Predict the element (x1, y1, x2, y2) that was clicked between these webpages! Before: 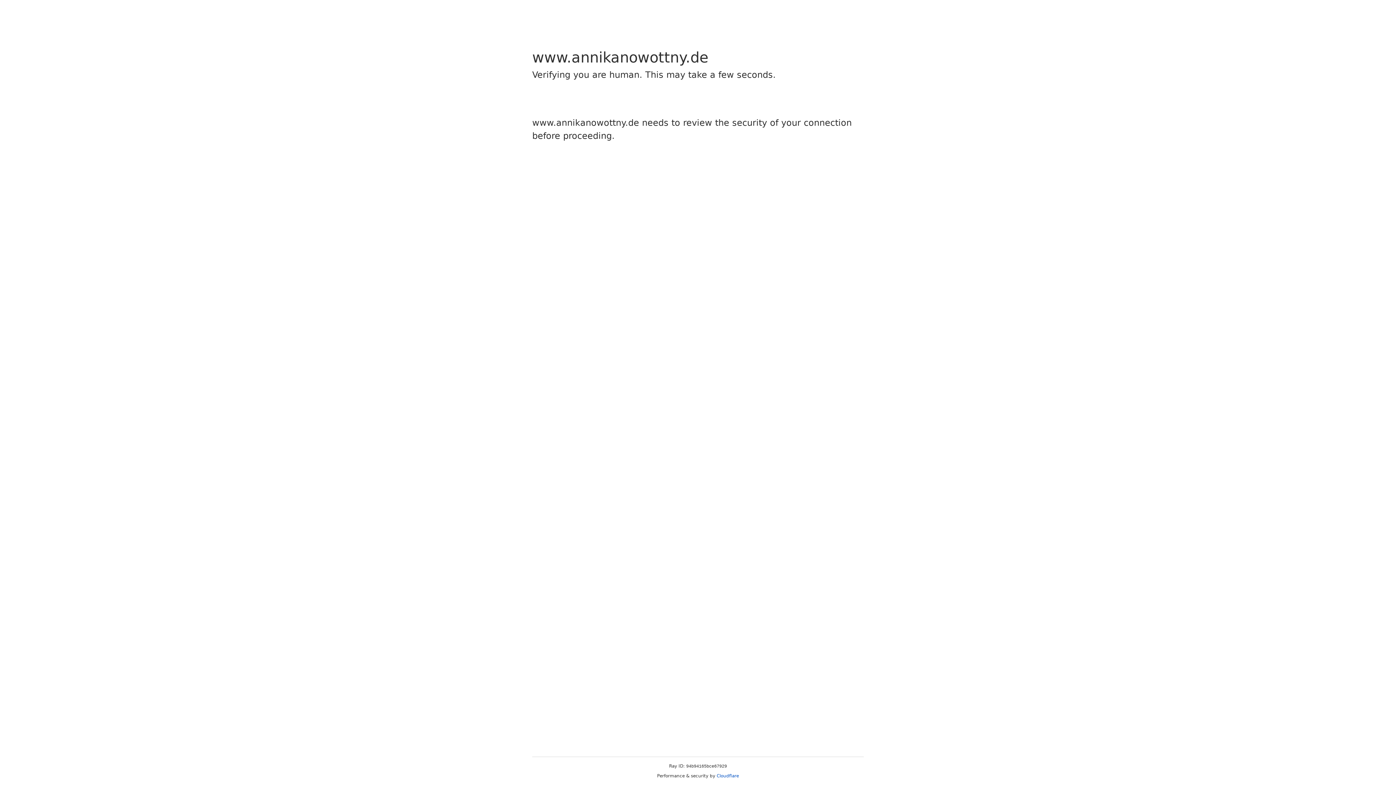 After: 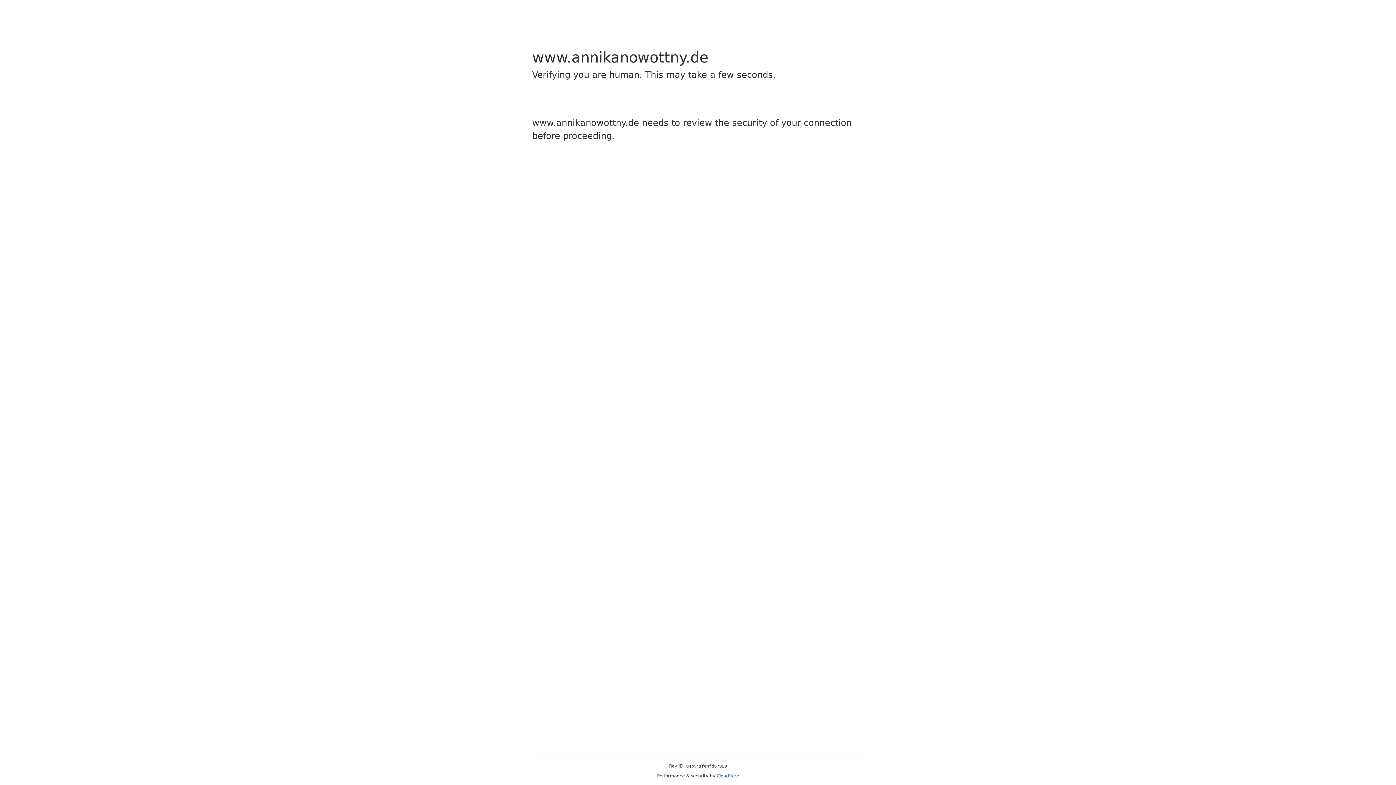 Action: bbox: (716, 773, 739, 778) label: Cloudflare